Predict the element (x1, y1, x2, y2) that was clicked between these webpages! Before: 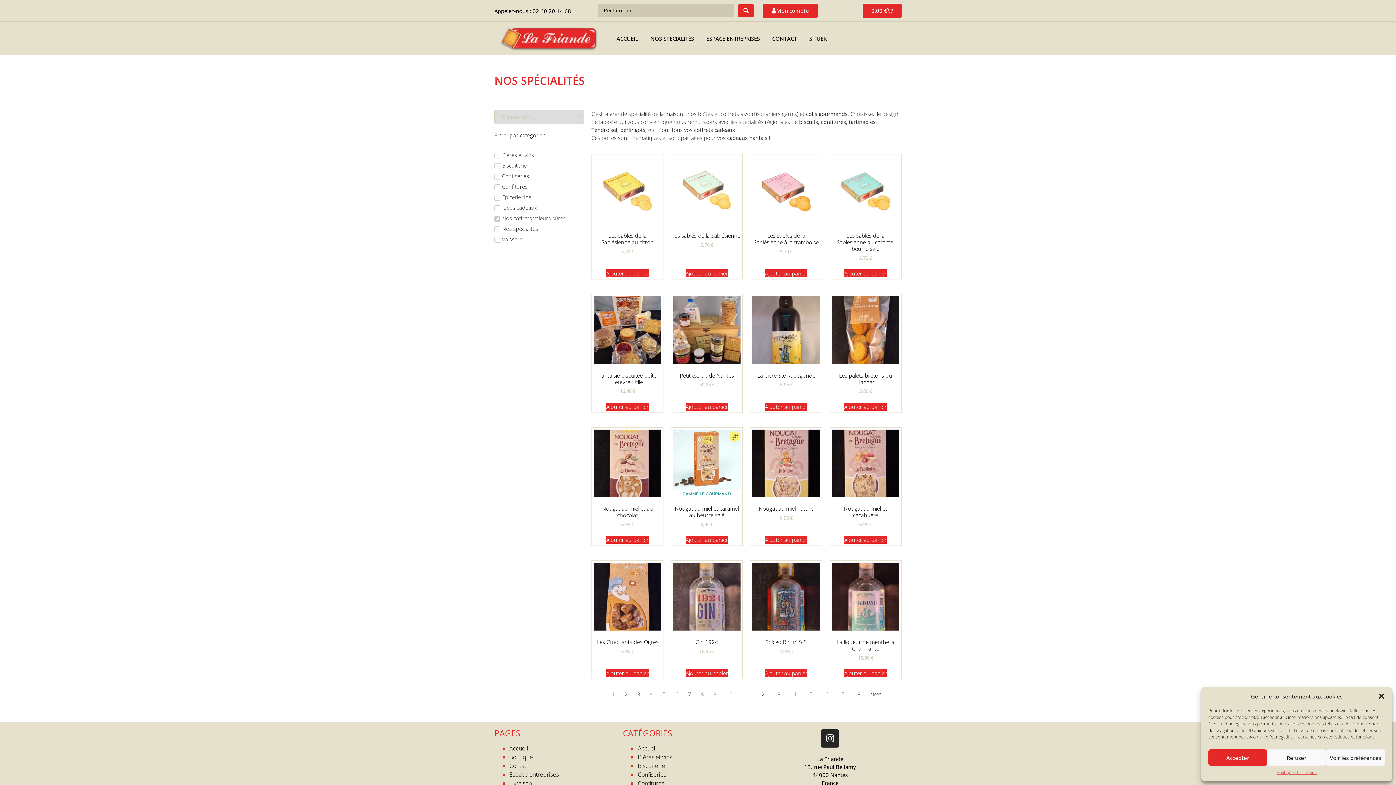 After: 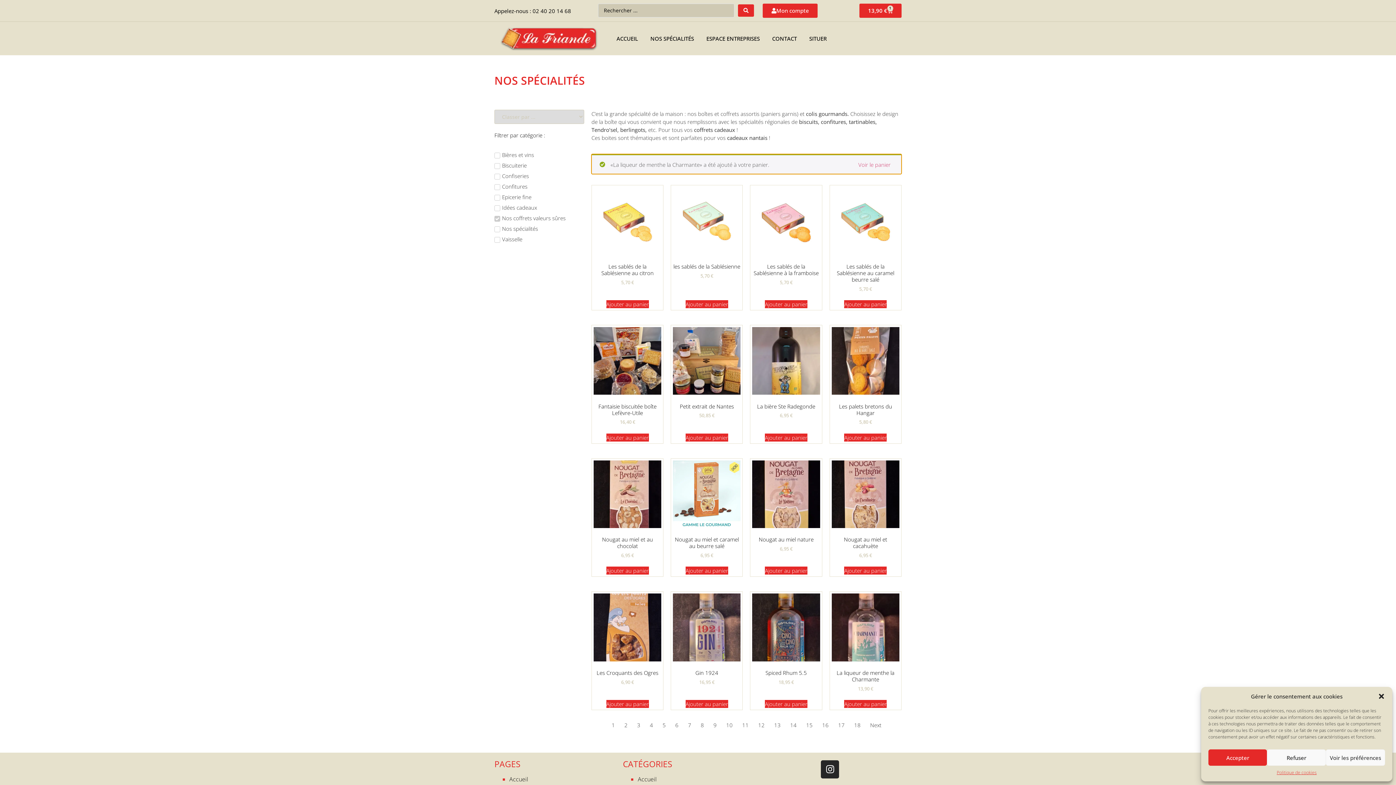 Action: label: Ajouter au panier : “La liqueur de menthe la Charmante” bbox: (844, 669, 887, 677)